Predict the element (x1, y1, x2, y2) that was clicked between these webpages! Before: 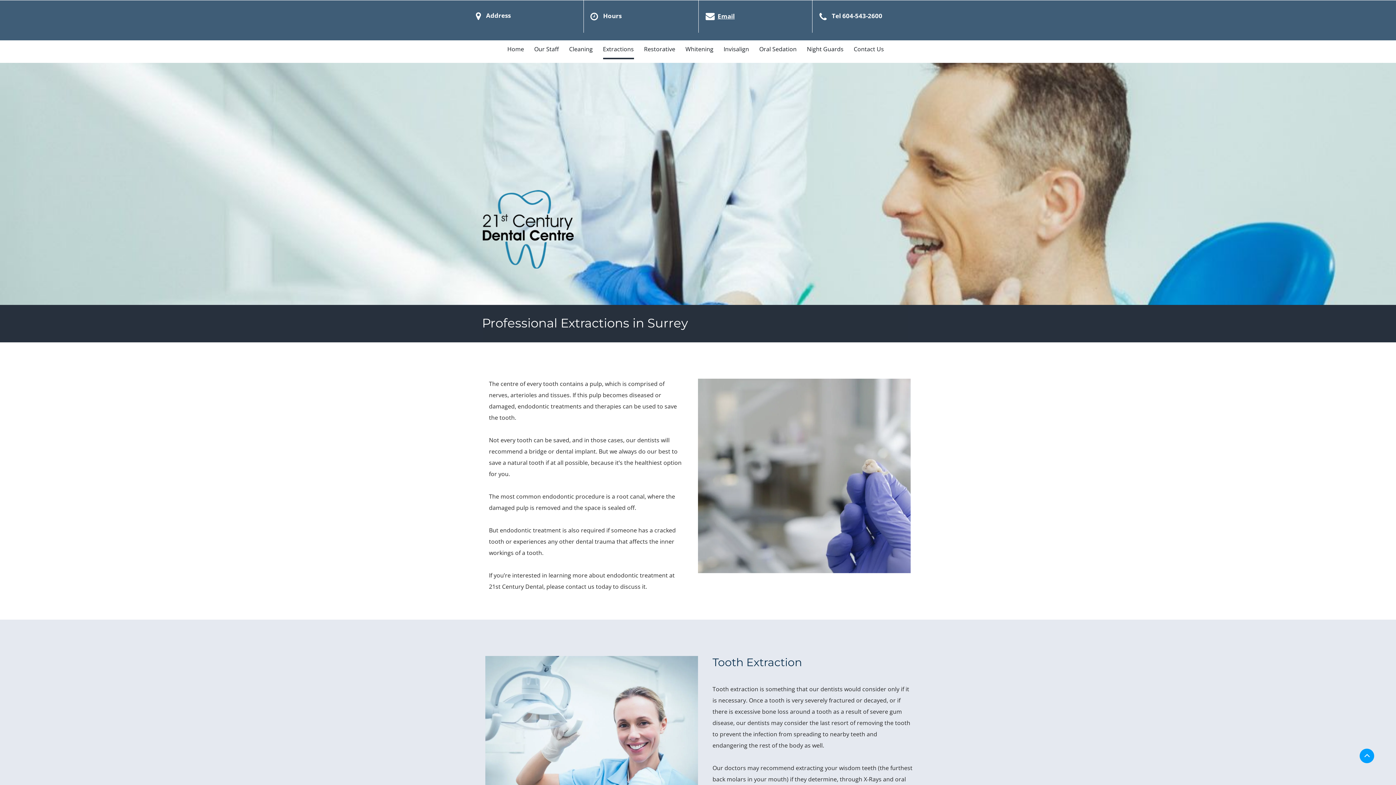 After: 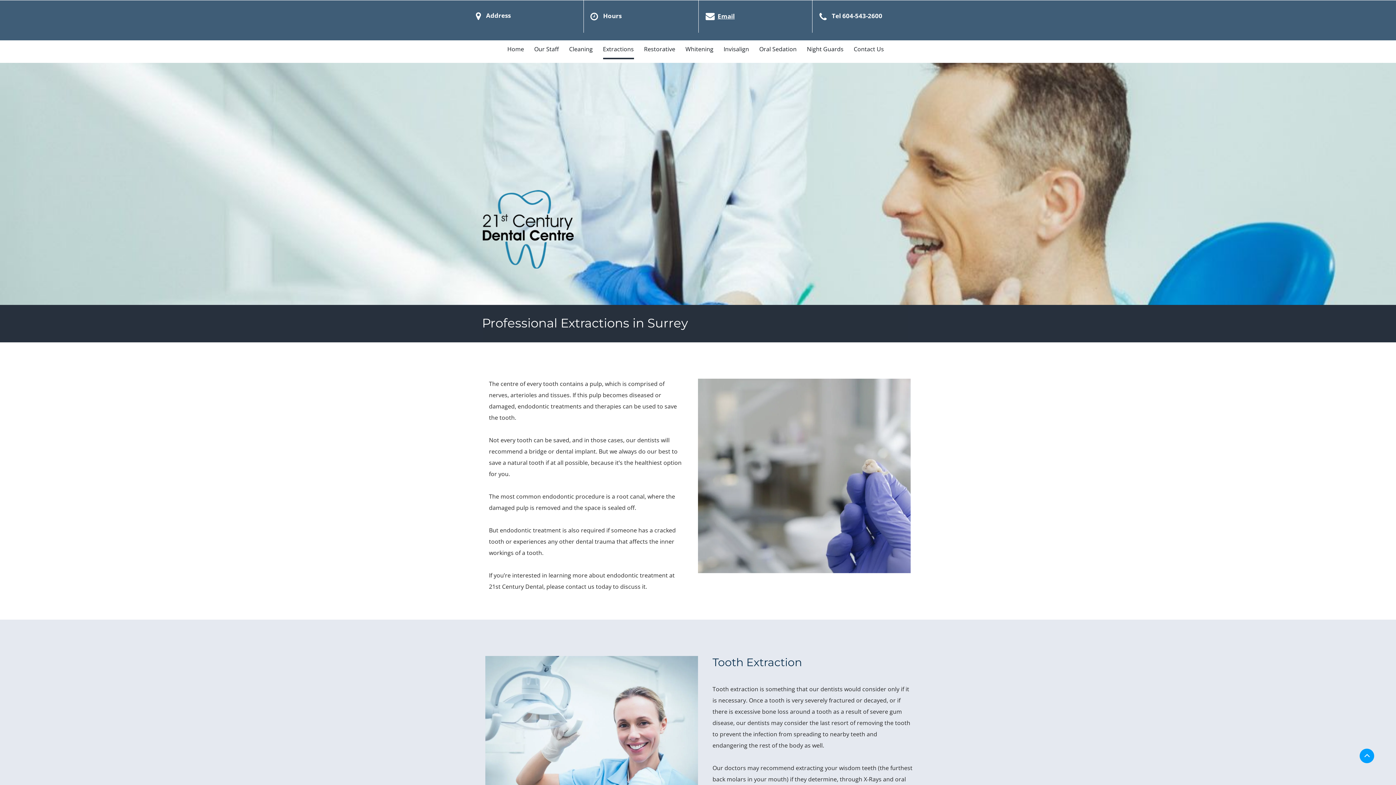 Action: bbox: (1360, 749, 1374, 763)